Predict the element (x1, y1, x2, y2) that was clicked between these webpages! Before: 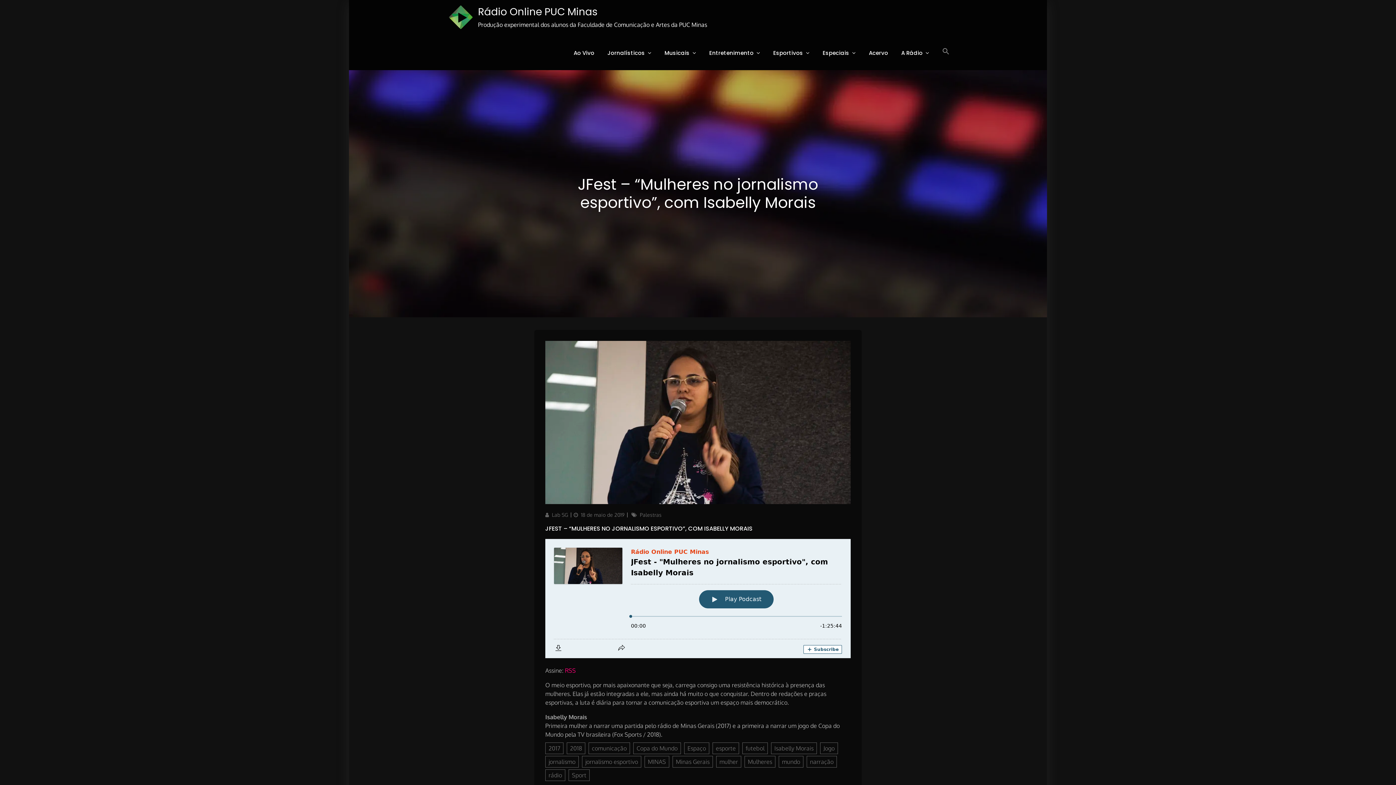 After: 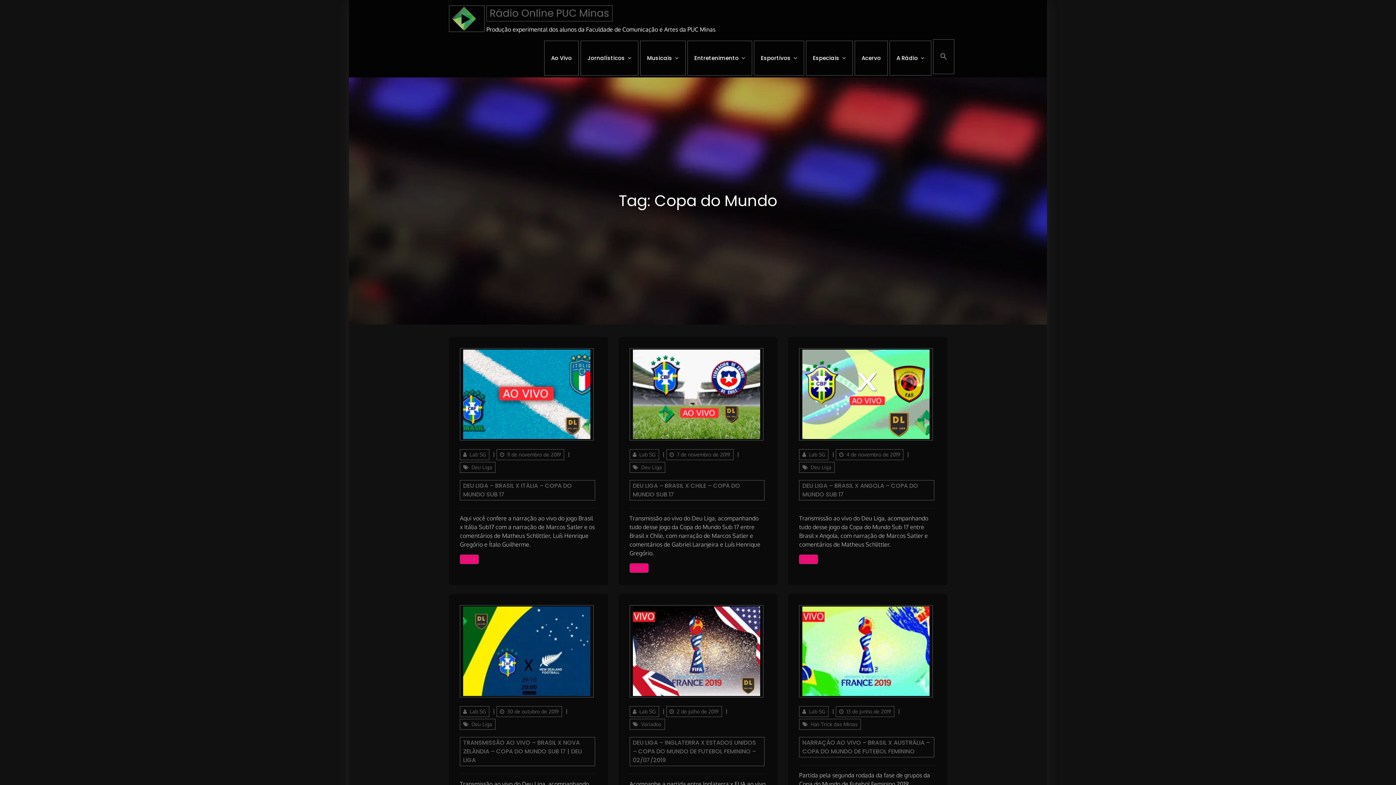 Action: label: Copa do Mundo bbox: (633, 742, 681, 754)